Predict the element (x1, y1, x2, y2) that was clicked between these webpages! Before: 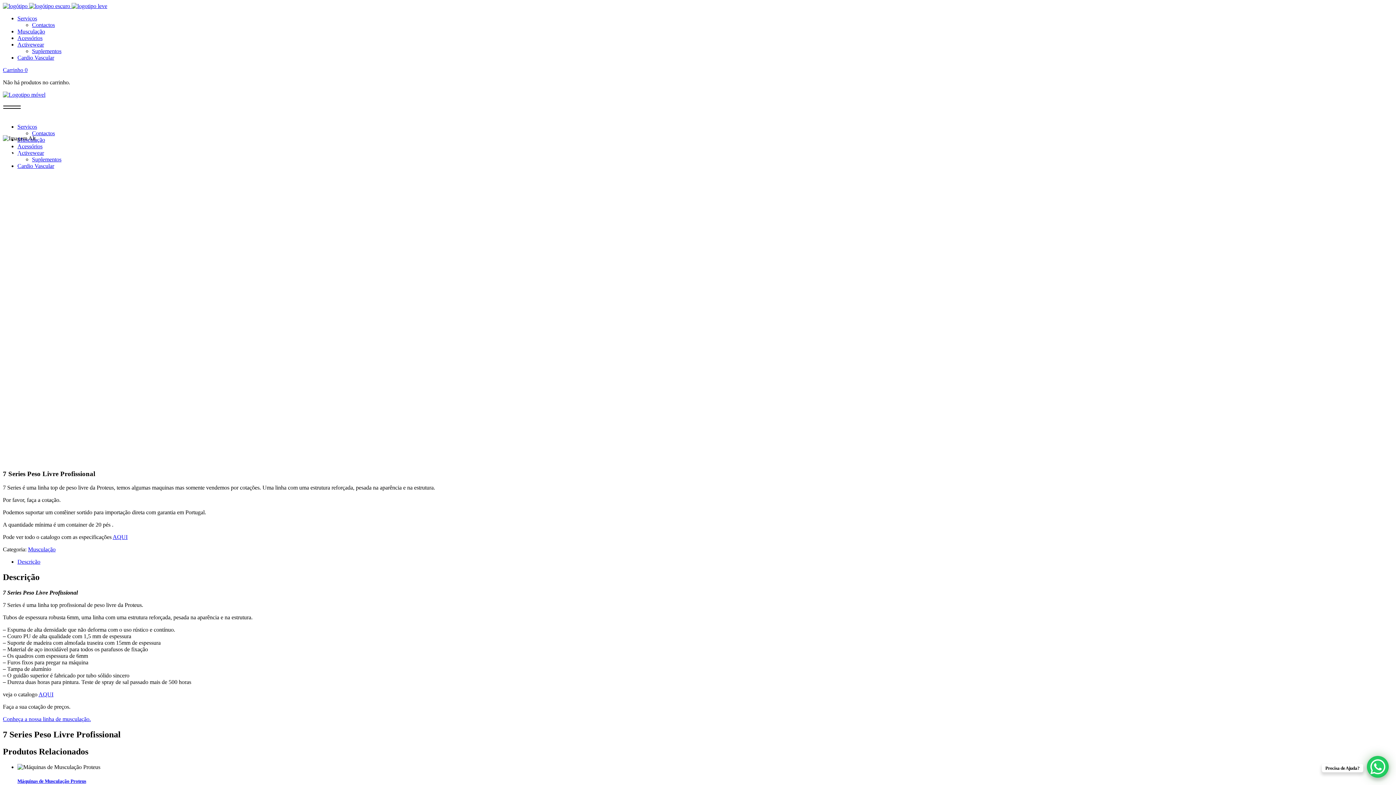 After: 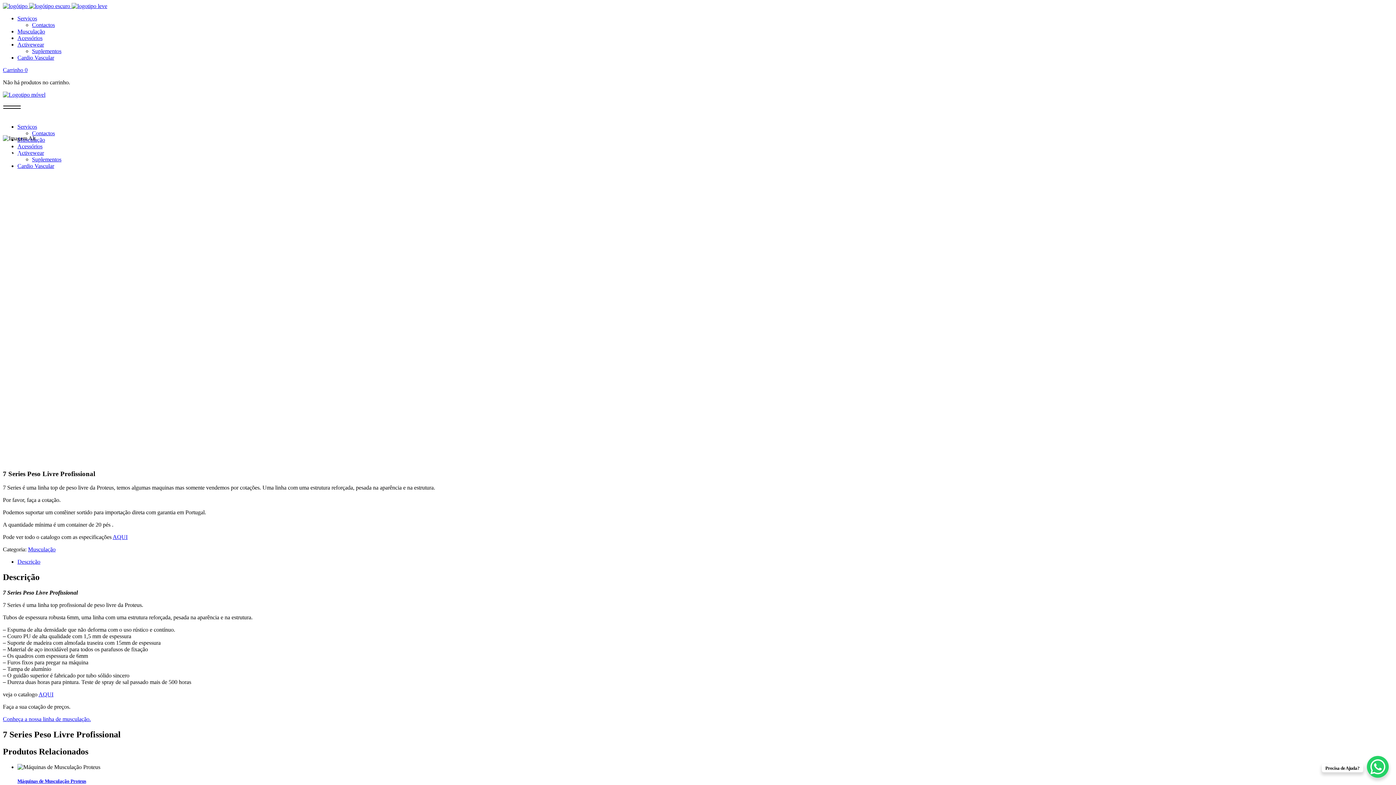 Action: bbox: (2, 155, 21, 161)